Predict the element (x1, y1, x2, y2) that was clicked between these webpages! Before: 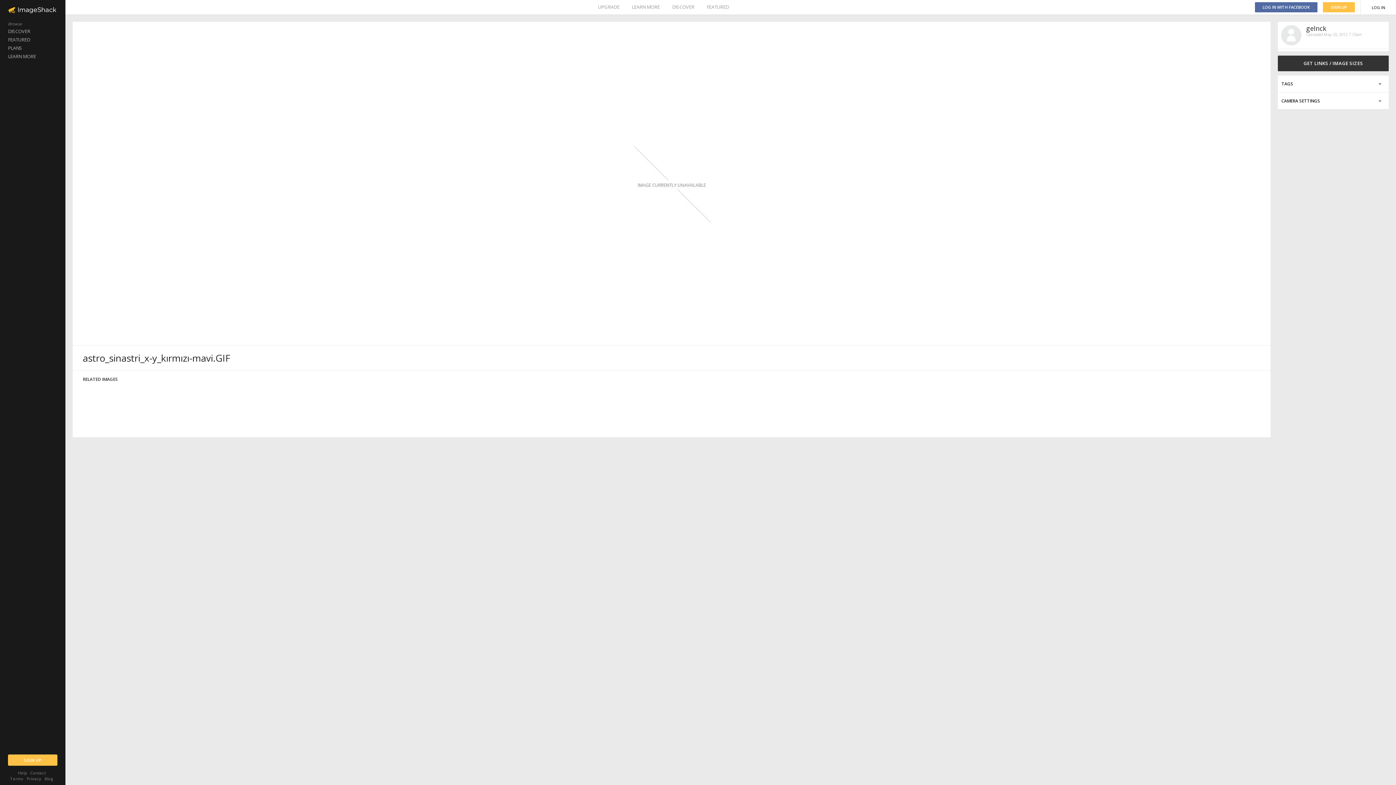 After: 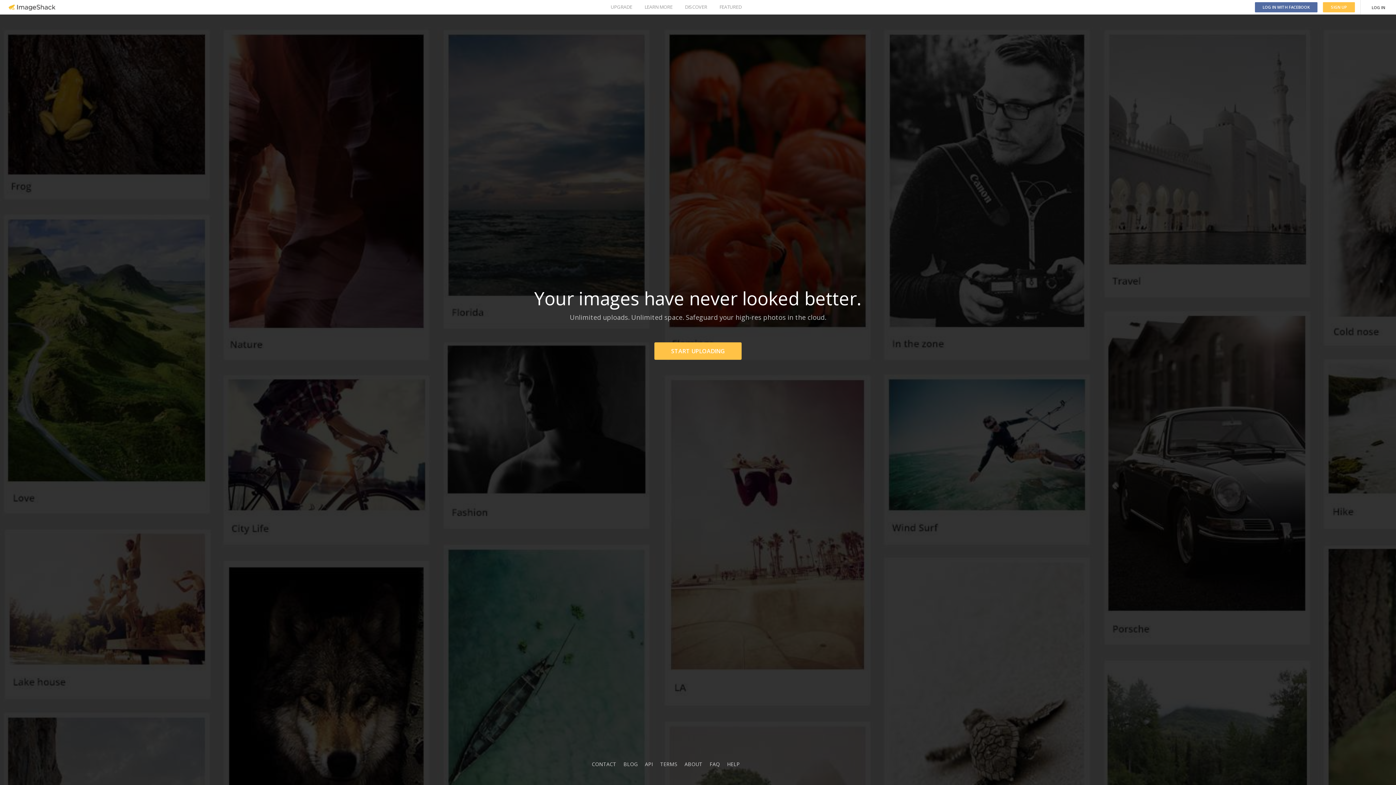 Action: bbox: (44, 776, 53, 781) label: Blog